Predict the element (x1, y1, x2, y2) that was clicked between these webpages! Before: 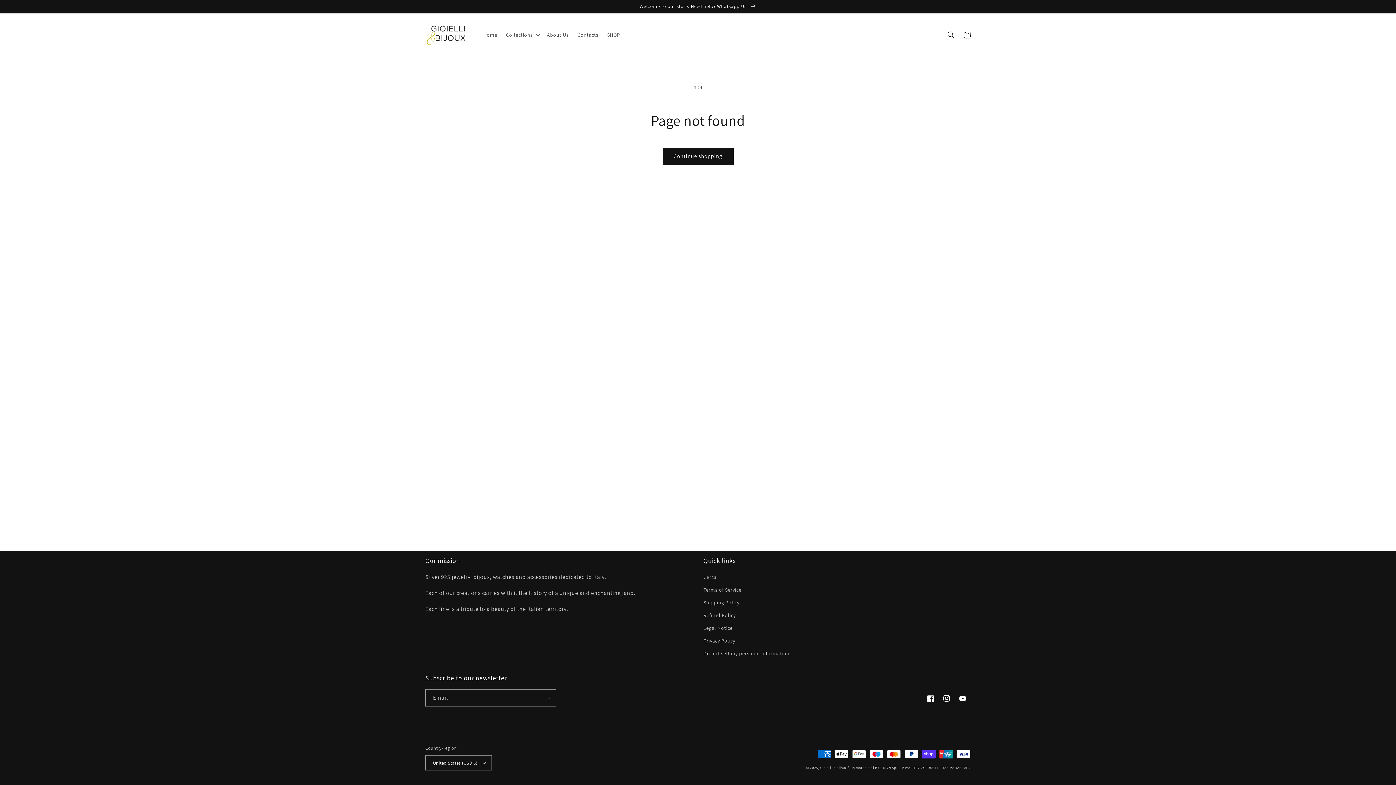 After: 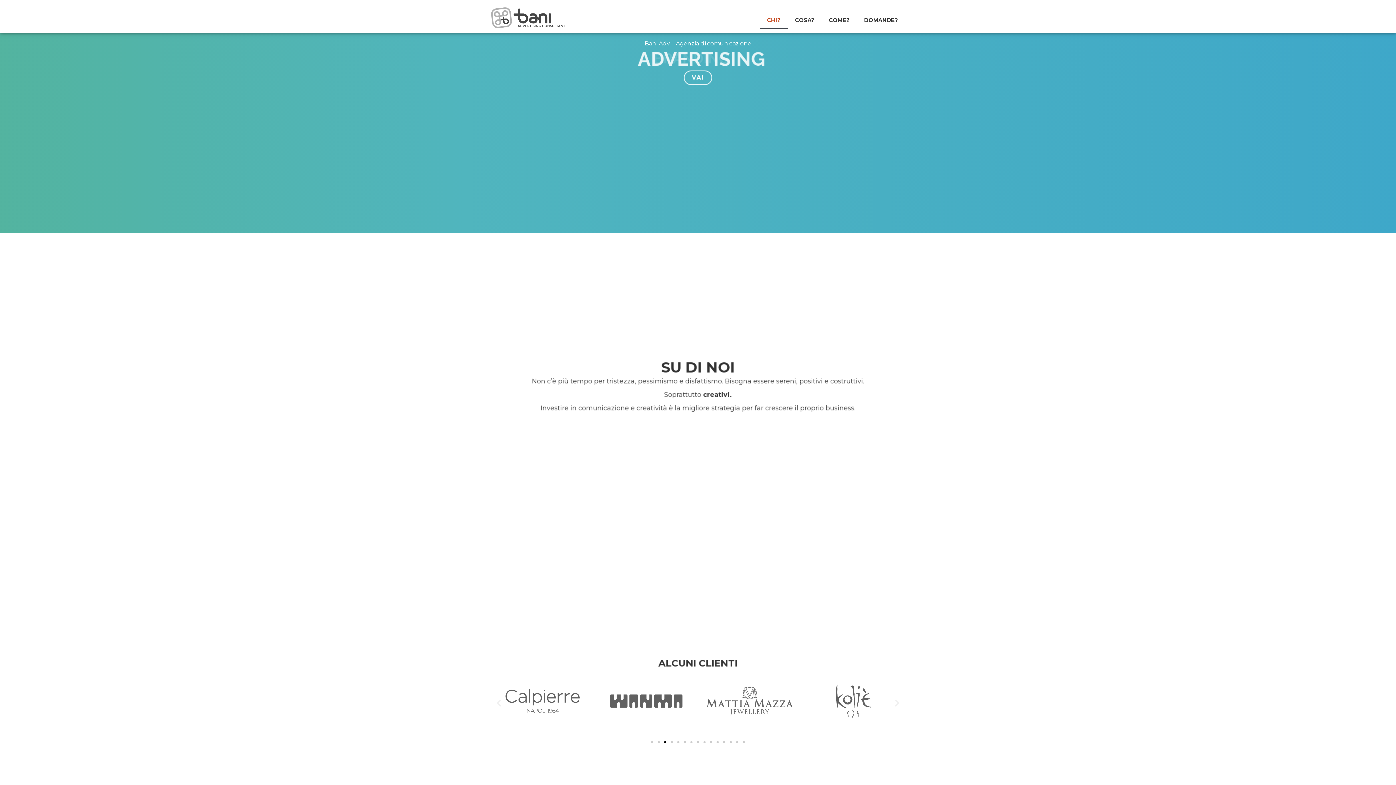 Action: label: BANI ADV bbox: (955, 765, 970, 770)